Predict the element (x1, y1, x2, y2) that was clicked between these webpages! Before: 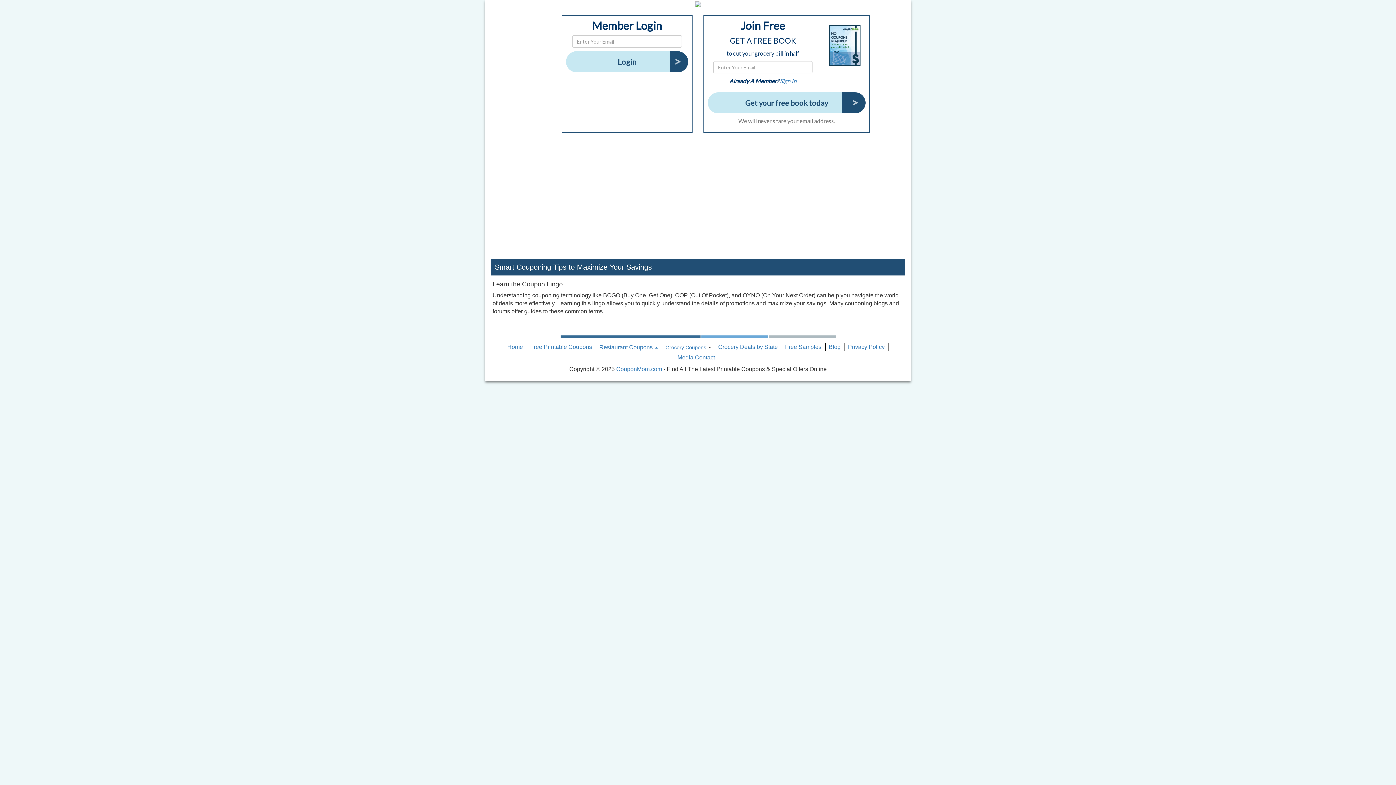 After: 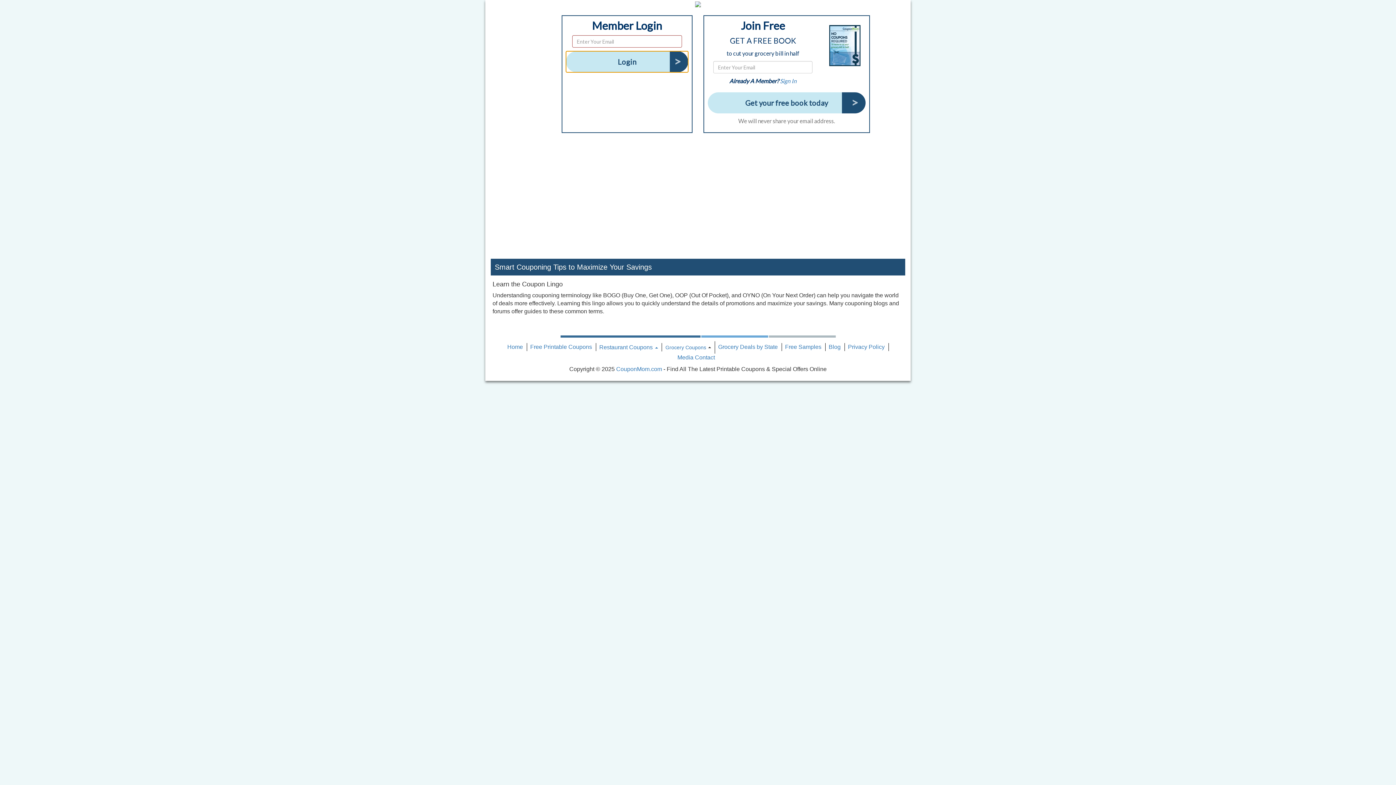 Action: label: Login bbox: (566, 51, 688, 72)